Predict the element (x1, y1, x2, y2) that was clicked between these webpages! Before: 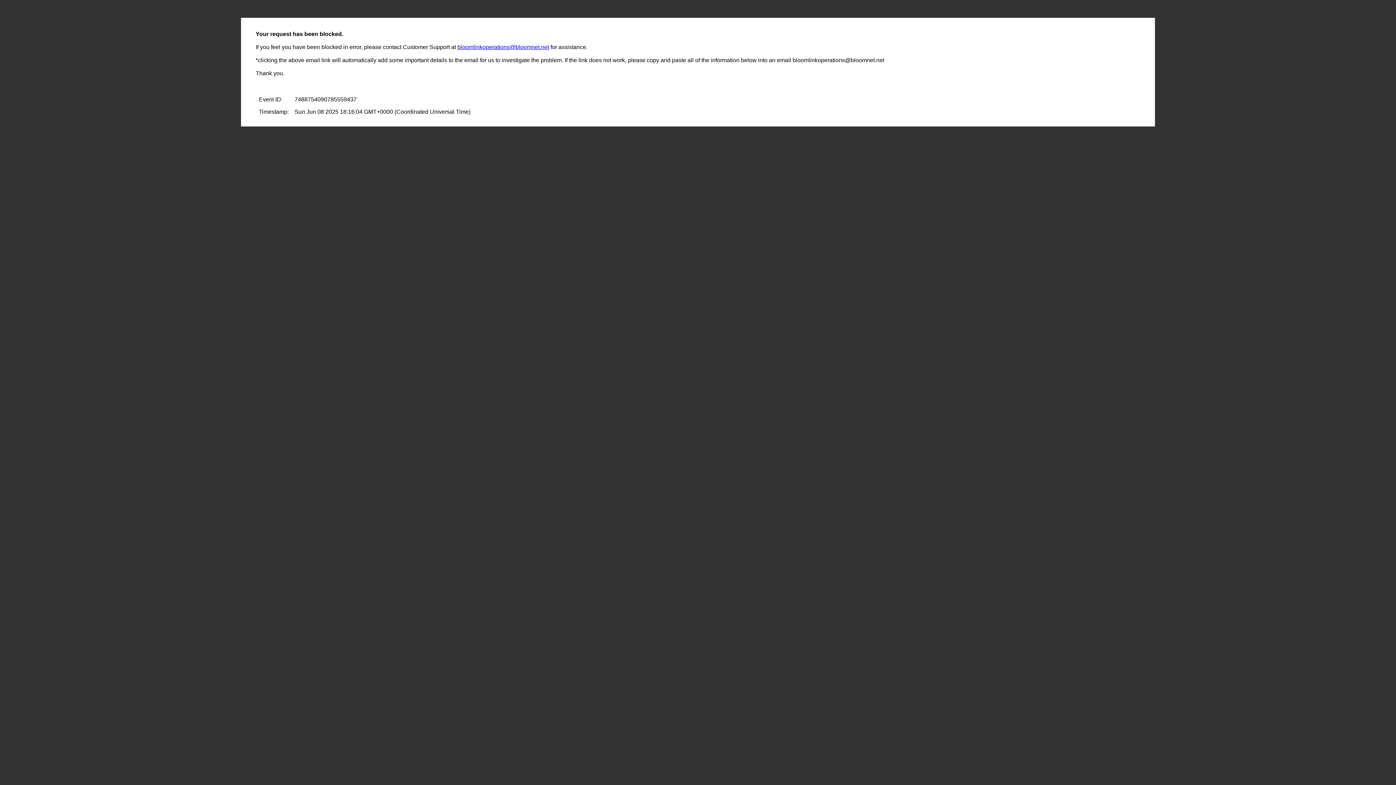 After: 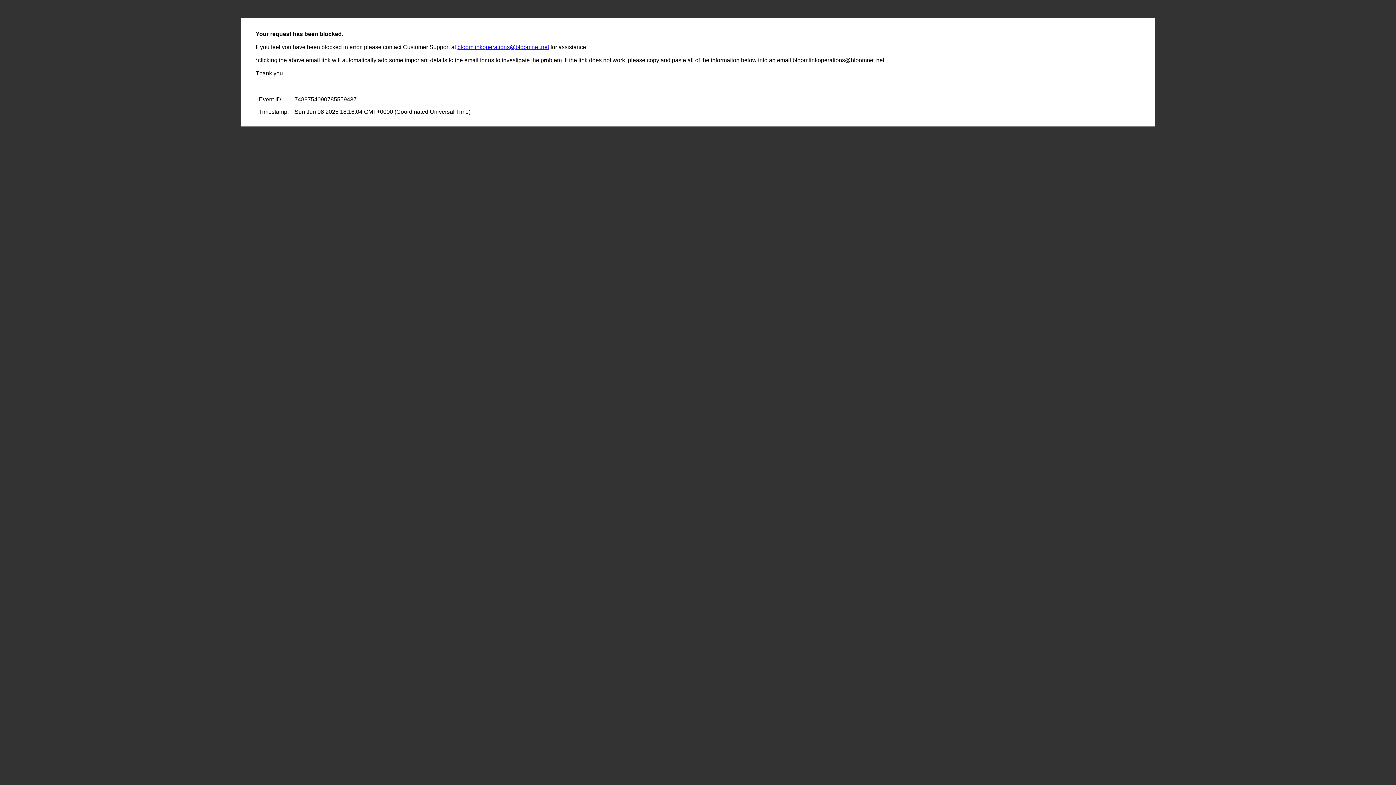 Action: bbox: (457, 44, 549, 50) label: bloomlinkoperations@bloomnet.net